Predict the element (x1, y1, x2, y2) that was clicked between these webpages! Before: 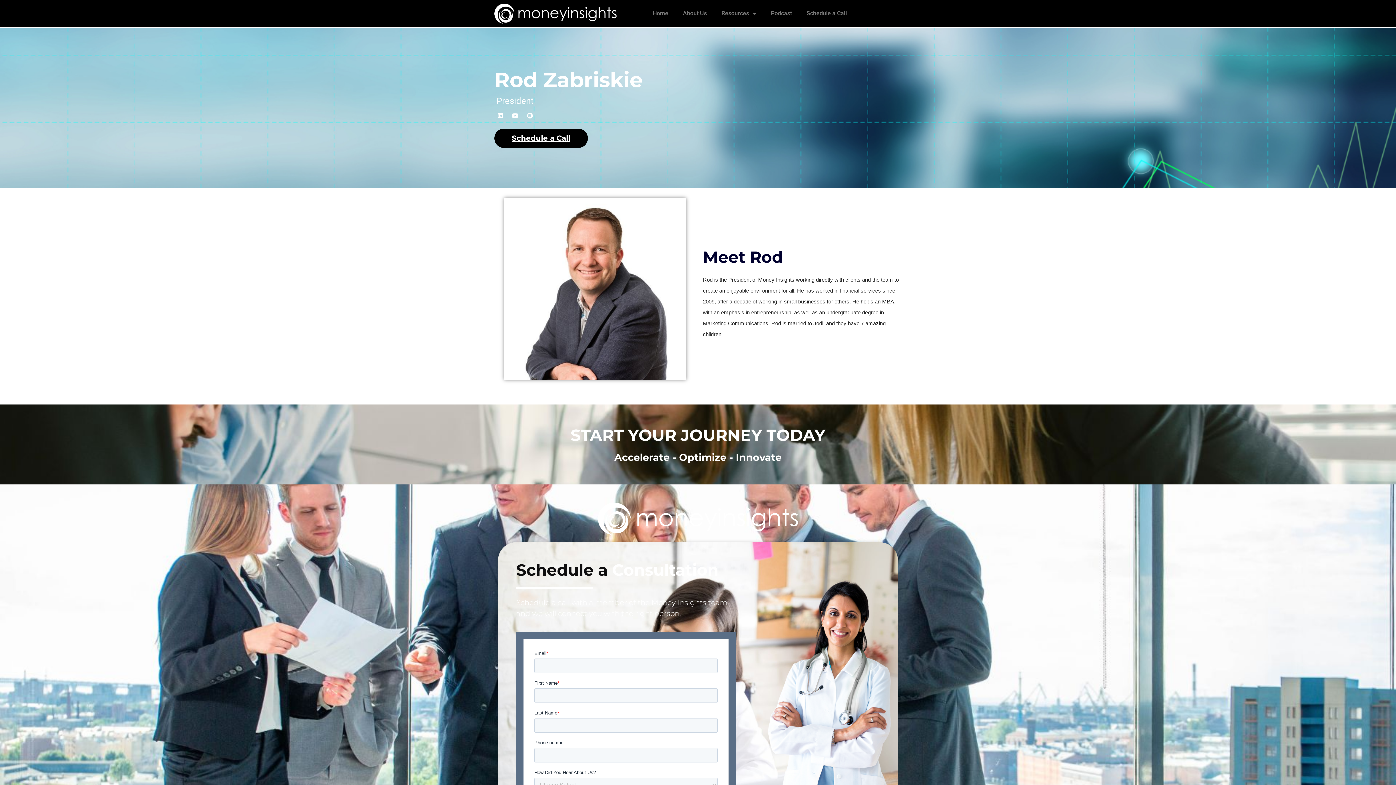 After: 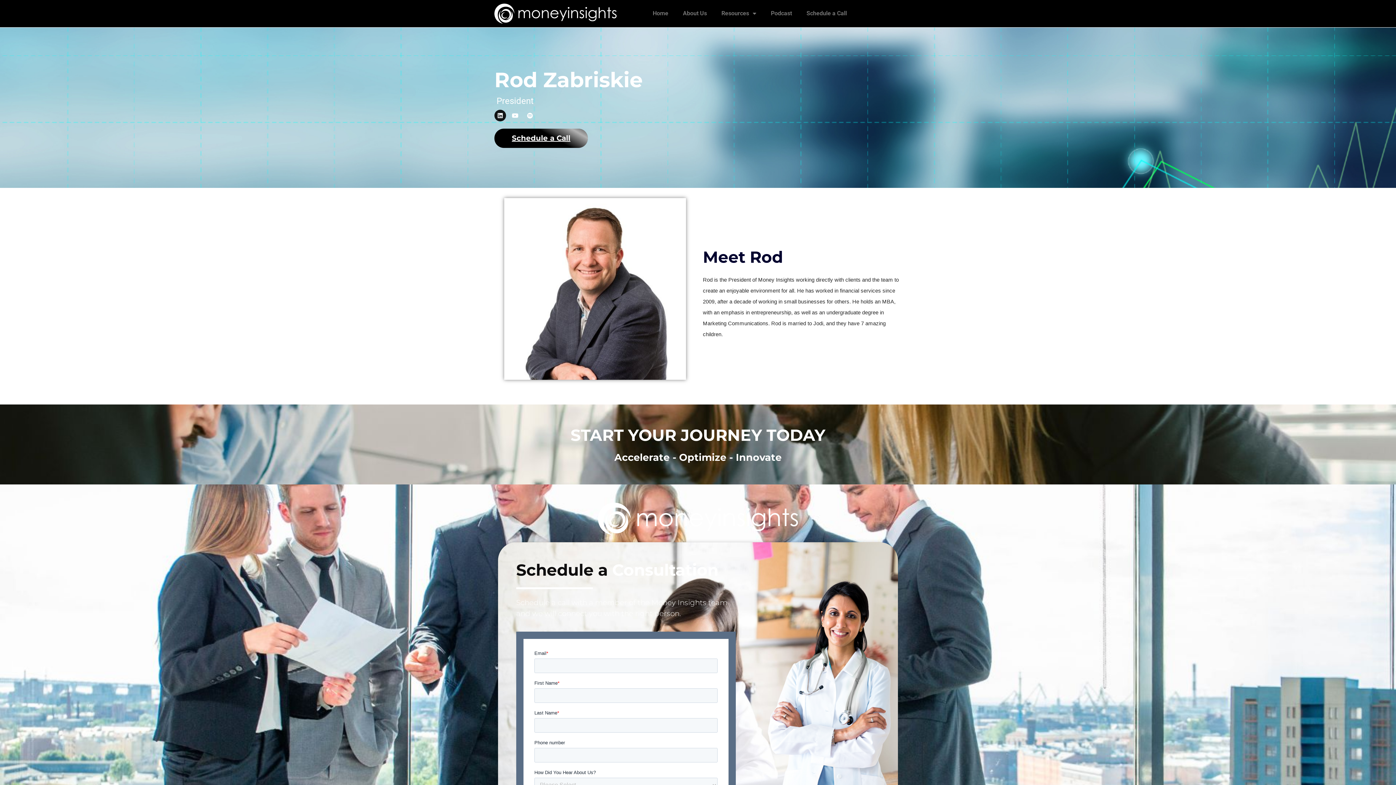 Action: bbox: (494, 109, 506, 121) label: Linkedin